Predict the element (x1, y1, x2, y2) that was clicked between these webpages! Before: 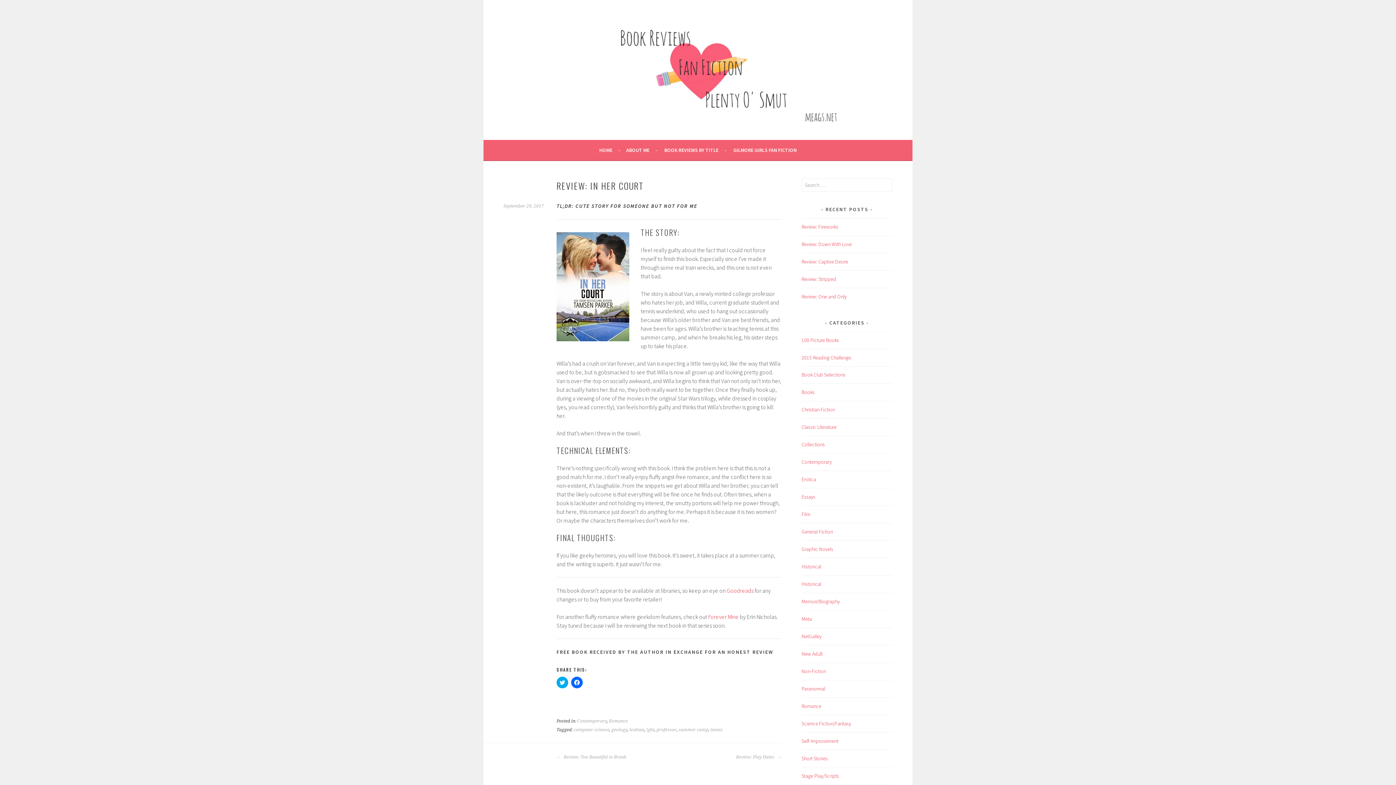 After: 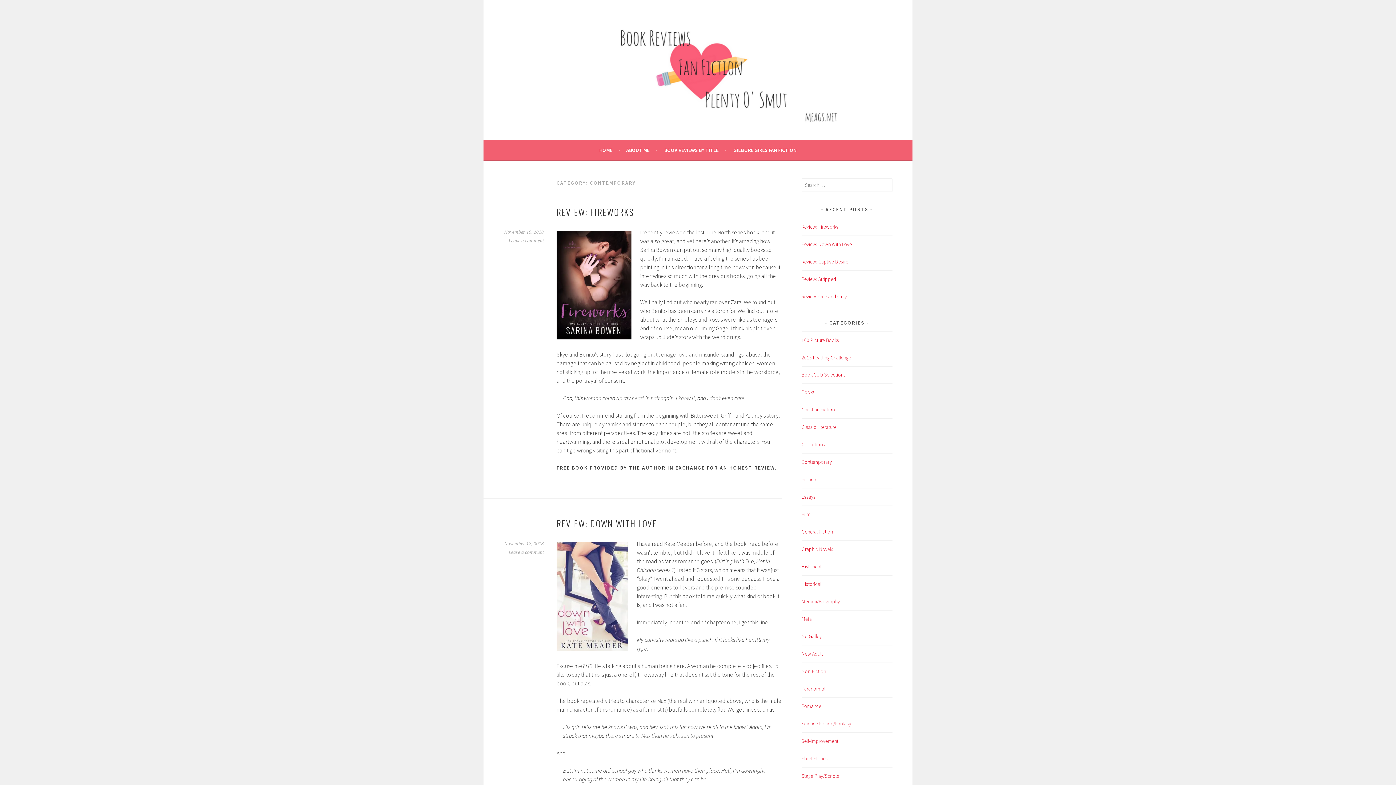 Action: bbox: (801, 459, 832, 465) label: Contemporary